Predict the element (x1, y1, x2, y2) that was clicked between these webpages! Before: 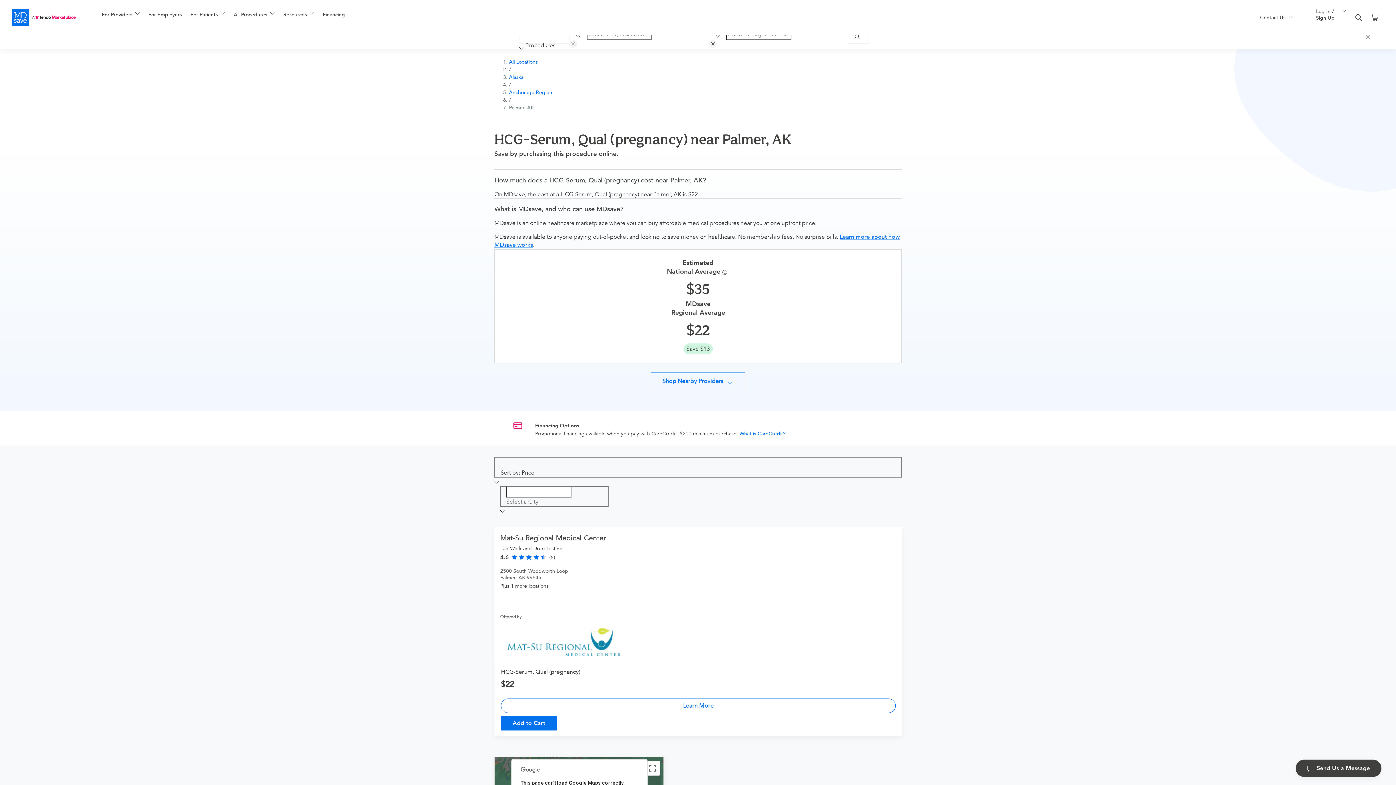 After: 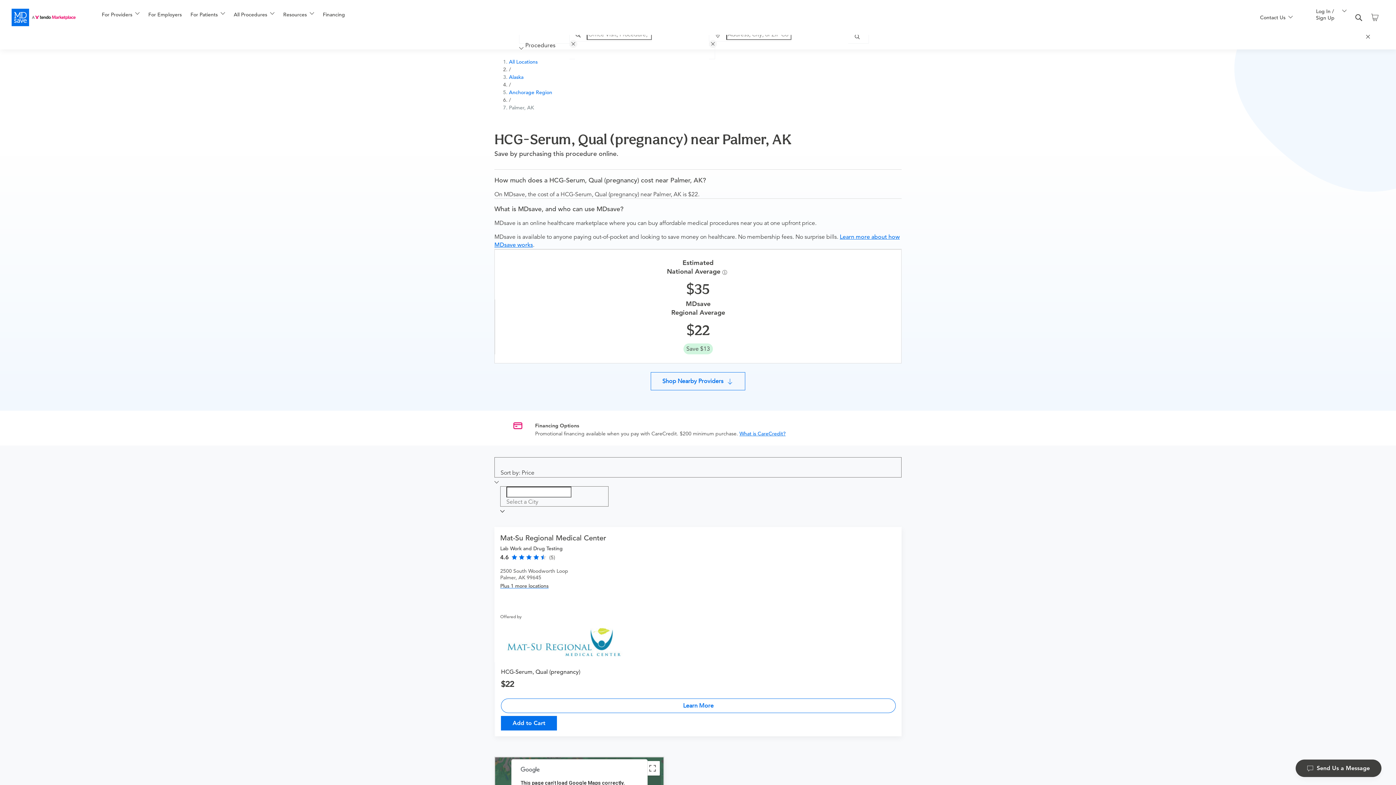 Action: bbox: (1296, 760, 1381, 777) label: Send Us a Message